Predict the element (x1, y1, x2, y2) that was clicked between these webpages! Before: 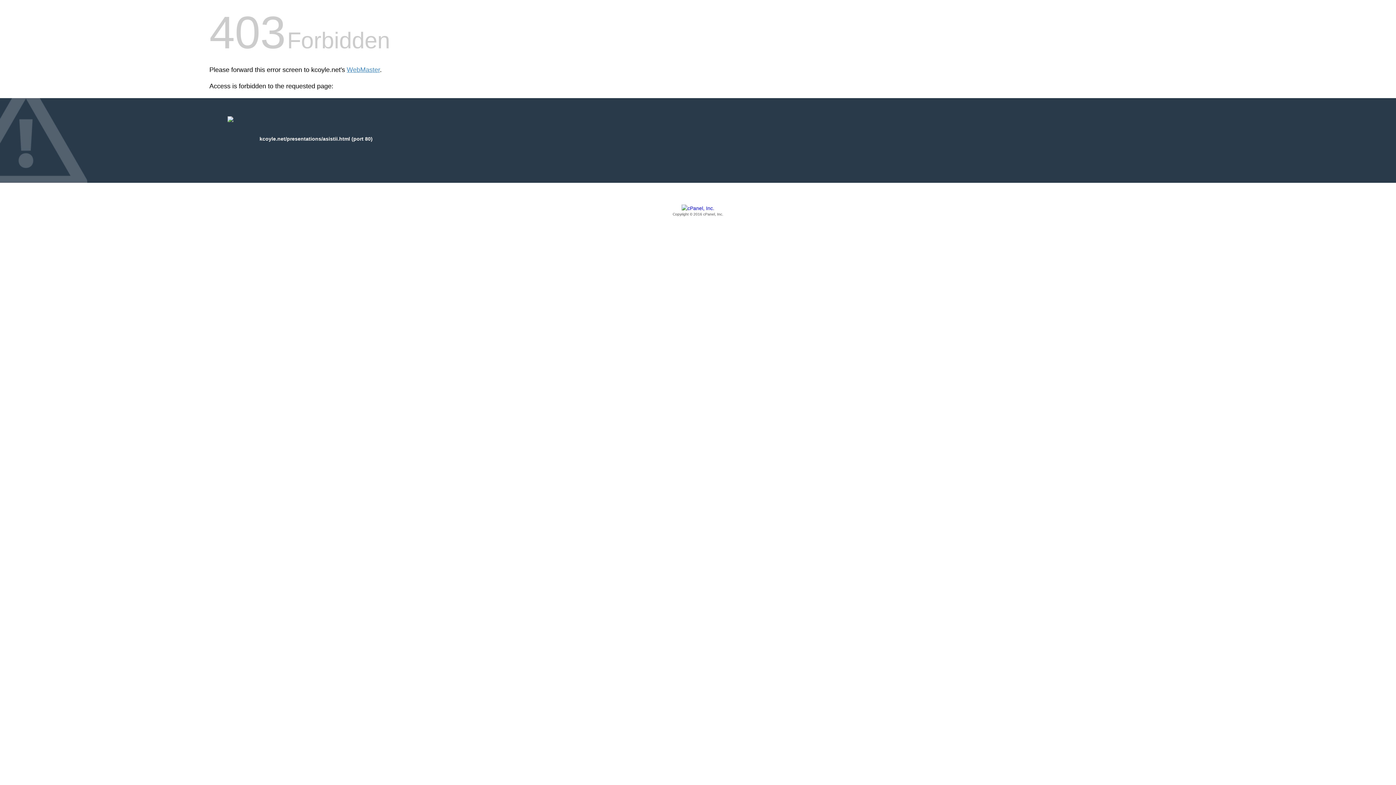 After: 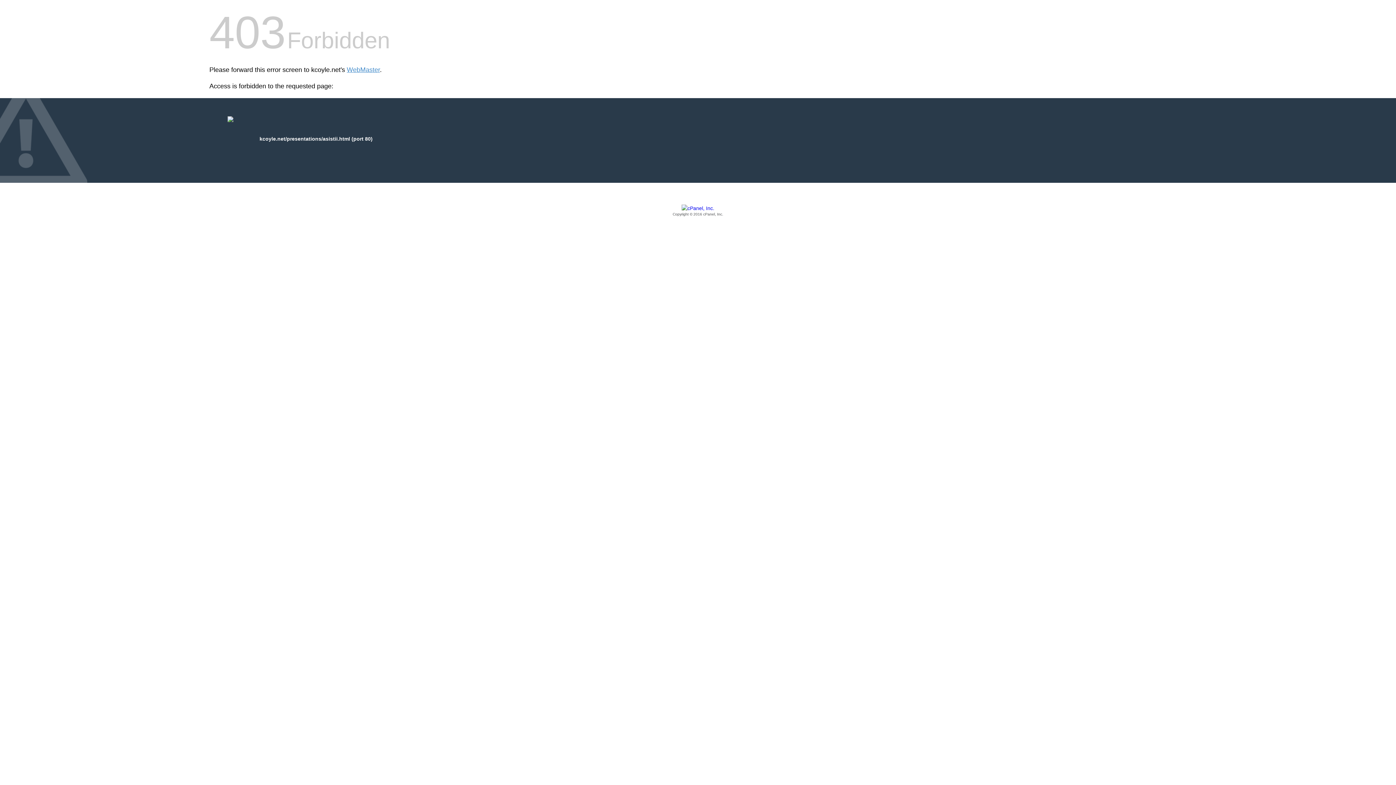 Action: bbox: (209, 205, 1186, 217) label: Copyright © 2016 cPanel, Inc.